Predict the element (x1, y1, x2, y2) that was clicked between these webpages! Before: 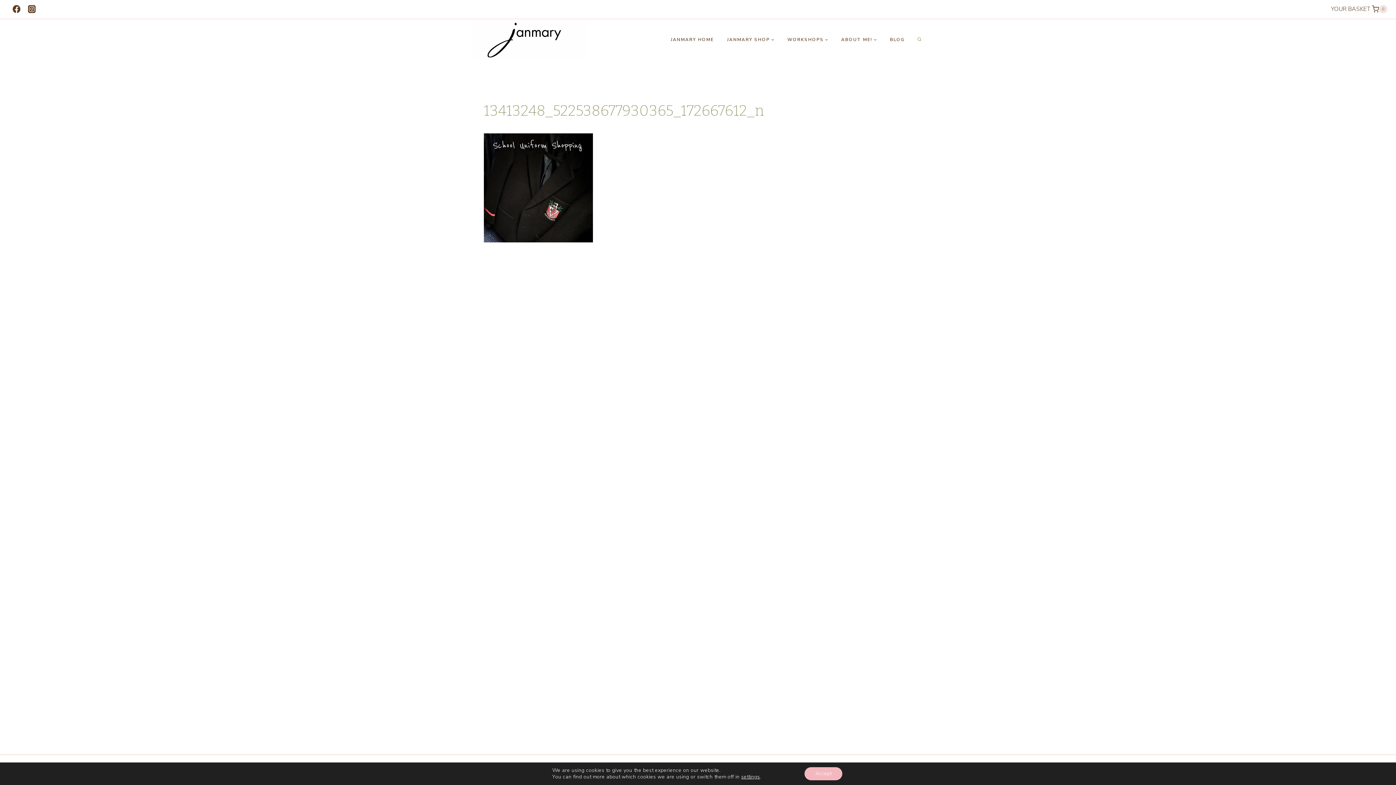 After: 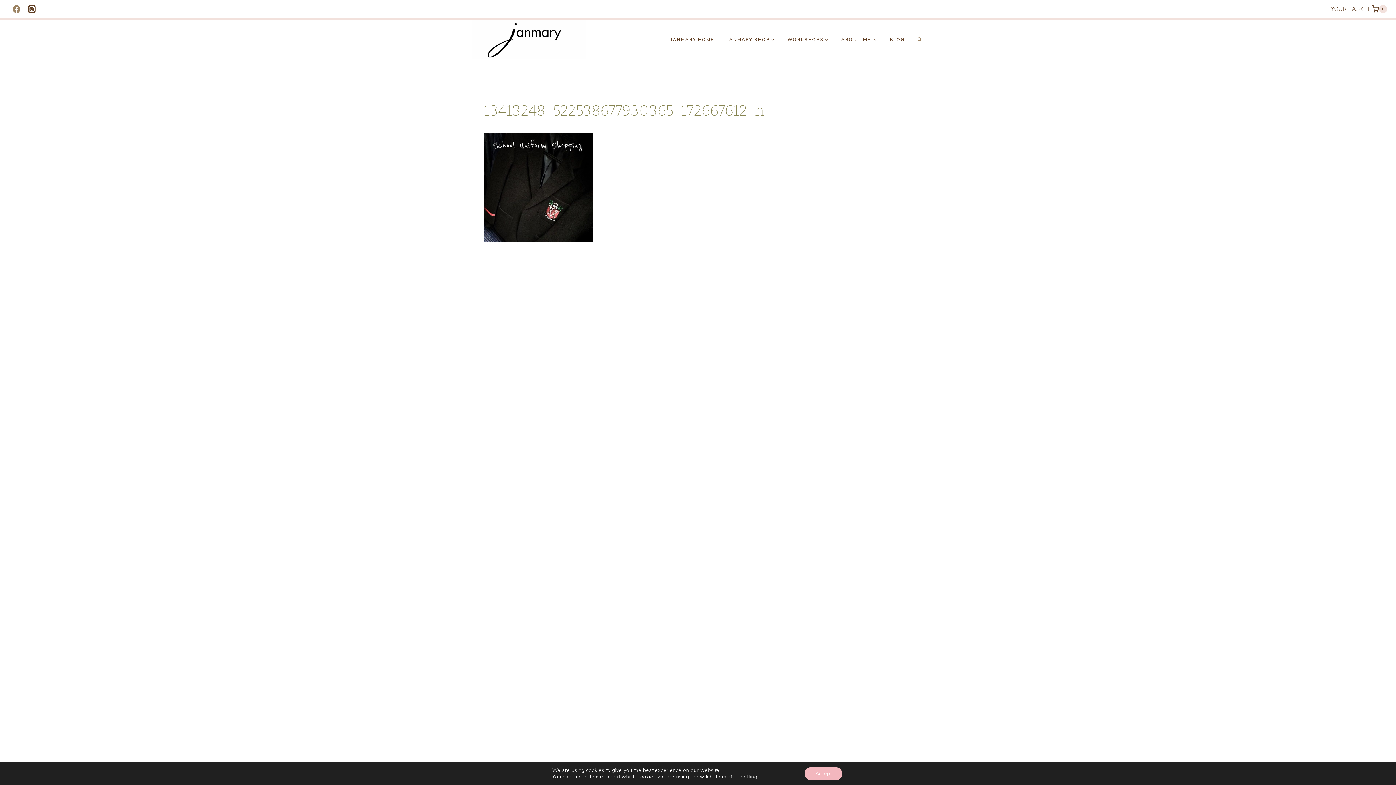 Action: bbox: (8, 1, 24, 16) label: Facebook